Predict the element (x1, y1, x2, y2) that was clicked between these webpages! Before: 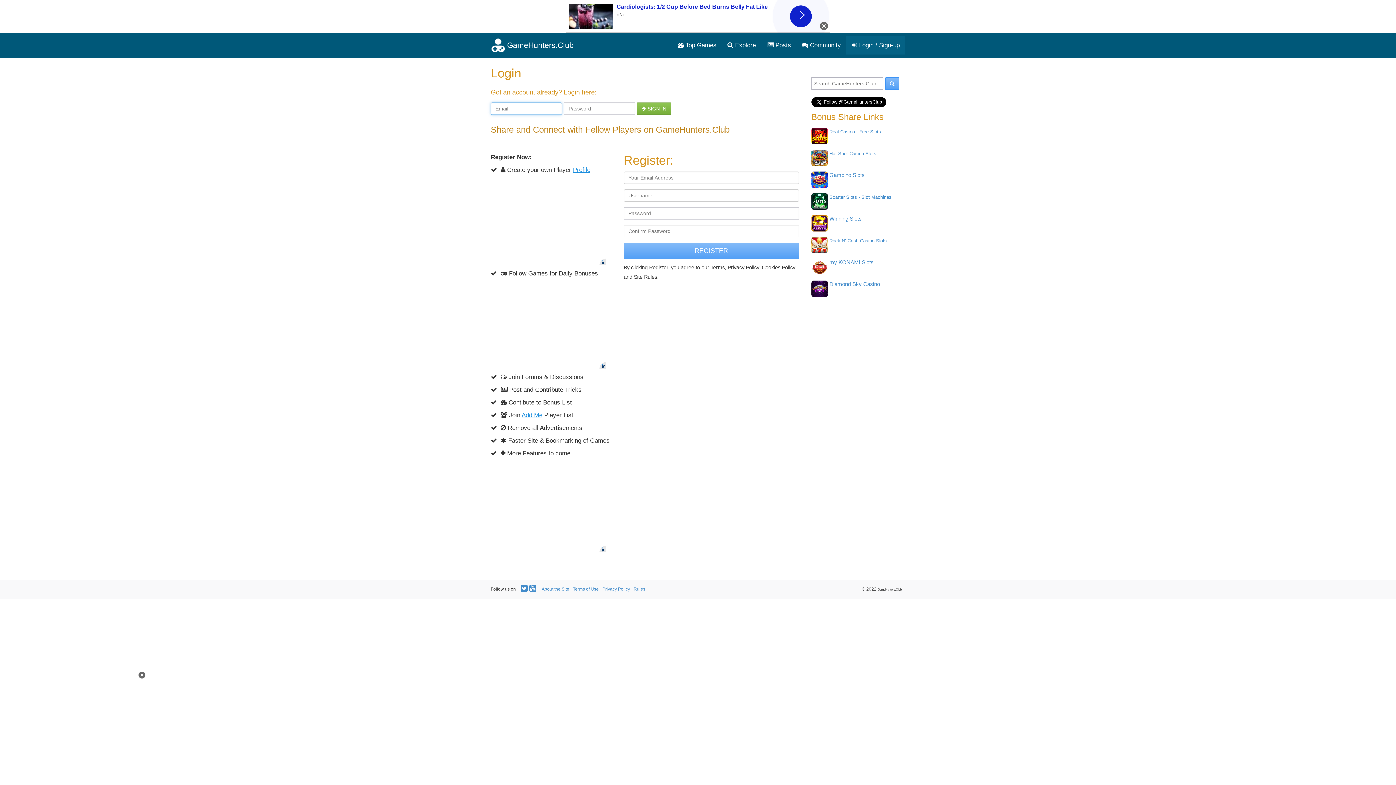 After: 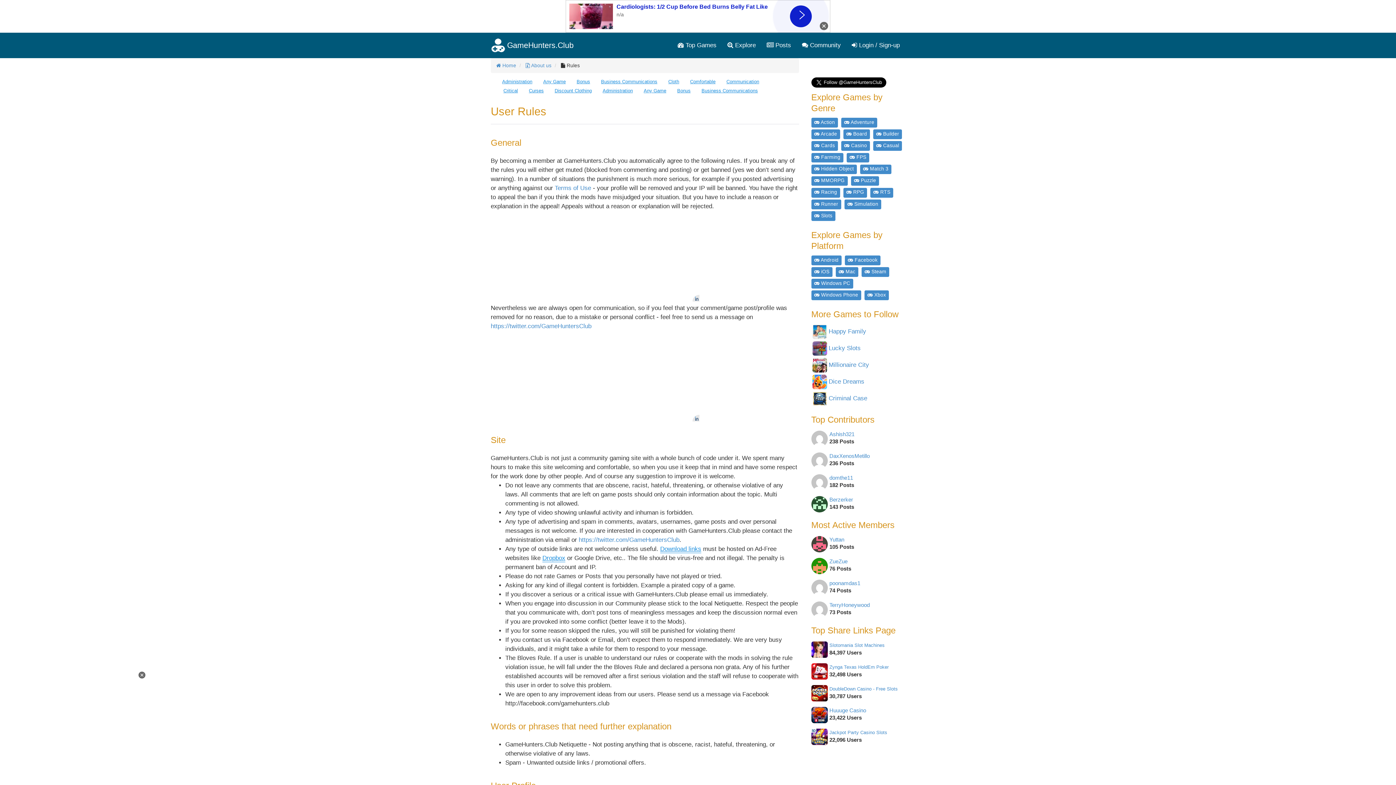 Action: bbox: (633, 586, 645, 591) label: Rules